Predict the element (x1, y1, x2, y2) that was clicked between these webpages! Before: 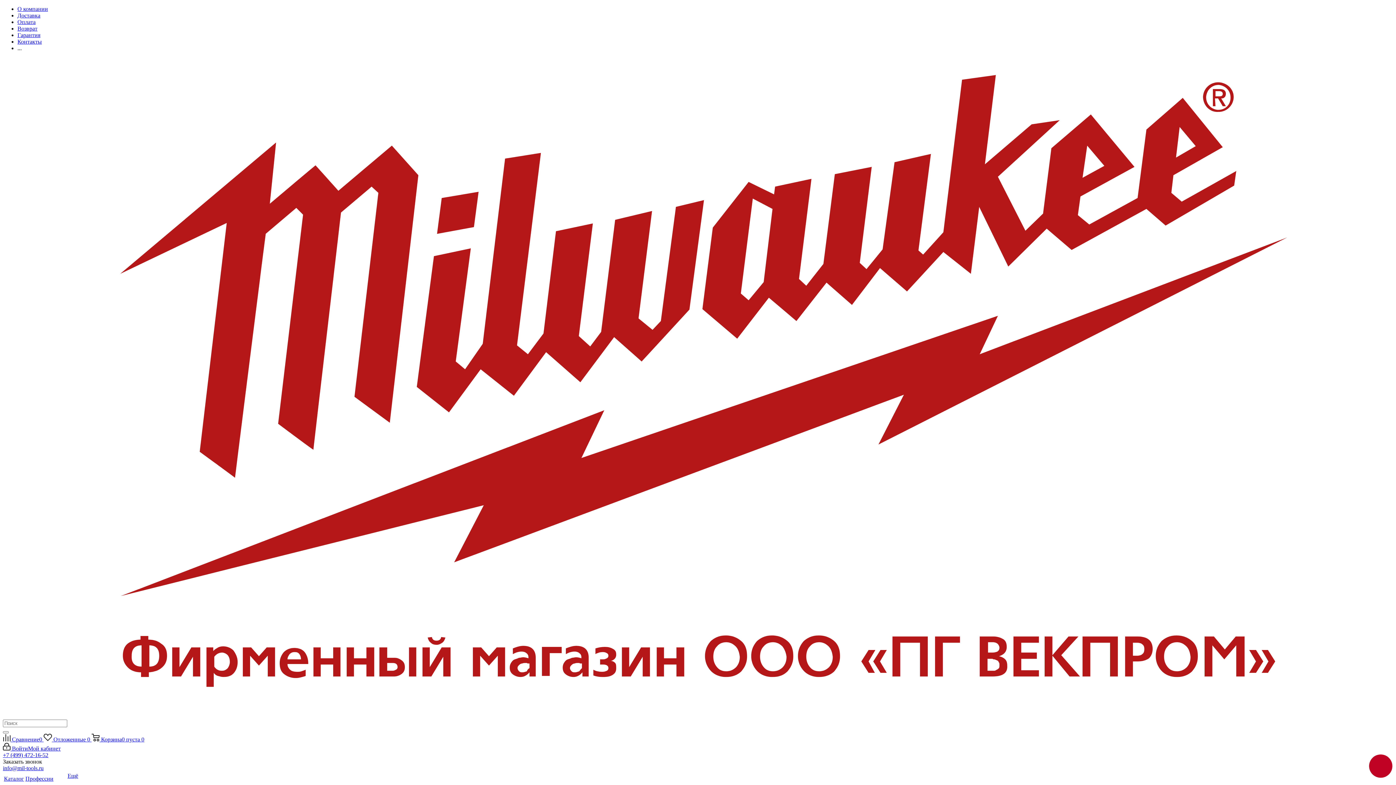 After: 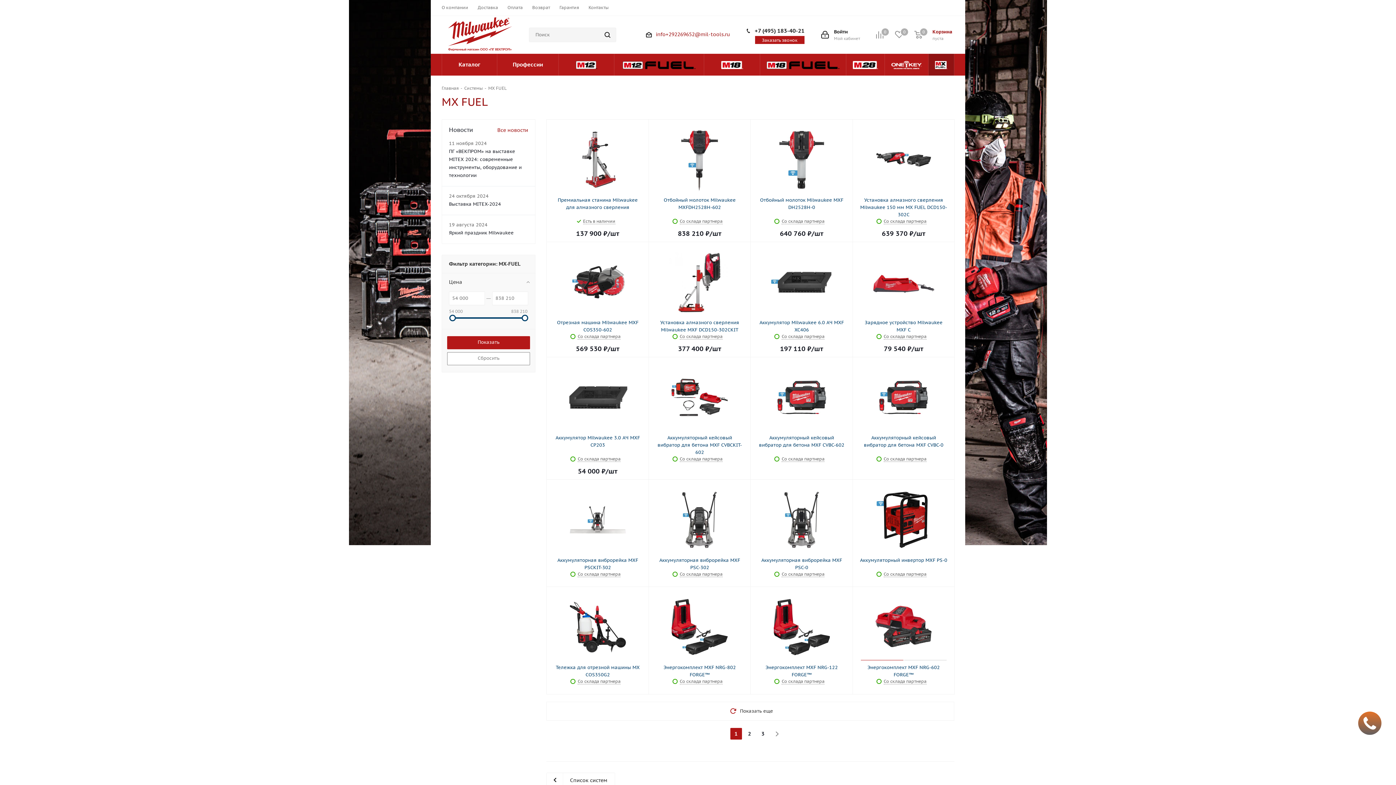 Action: bbox: (65, 776, 66, 782)